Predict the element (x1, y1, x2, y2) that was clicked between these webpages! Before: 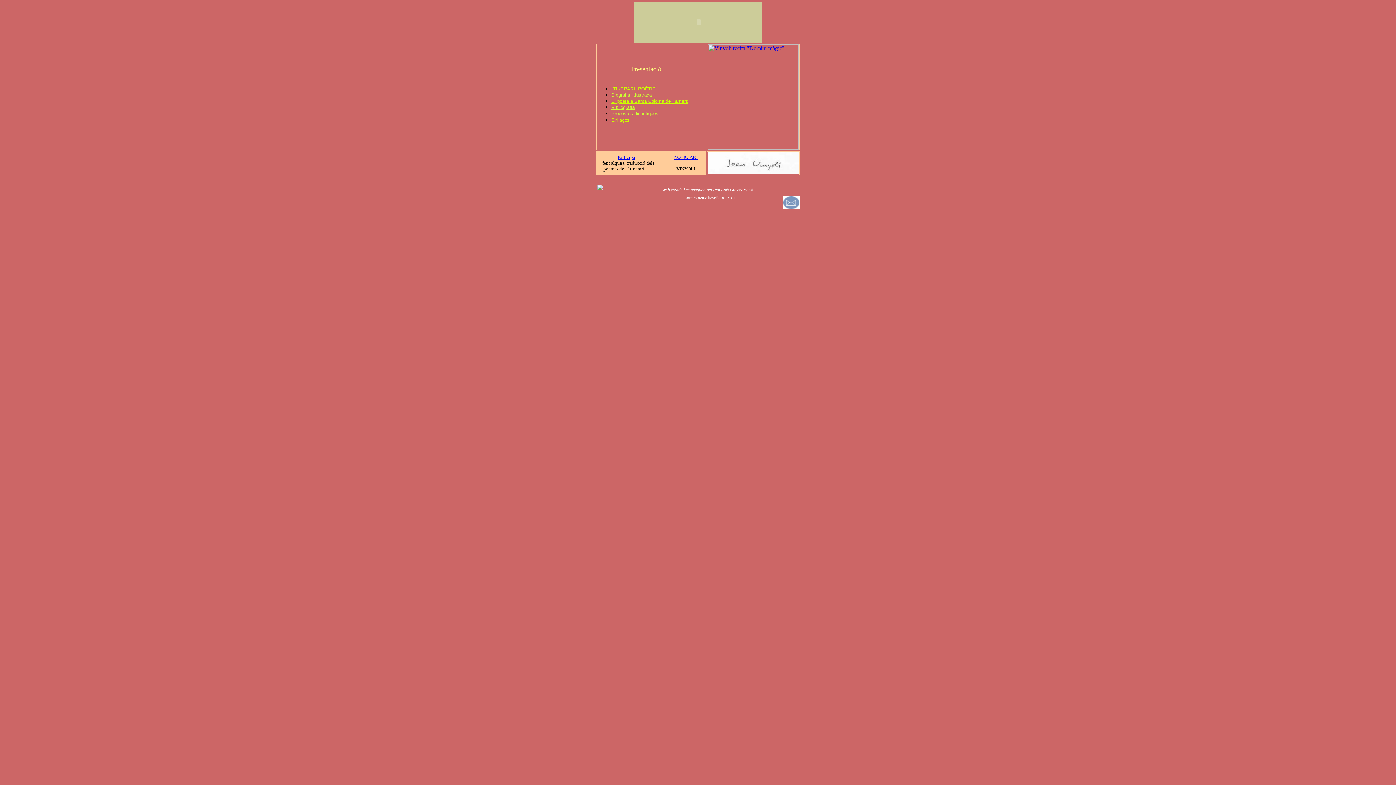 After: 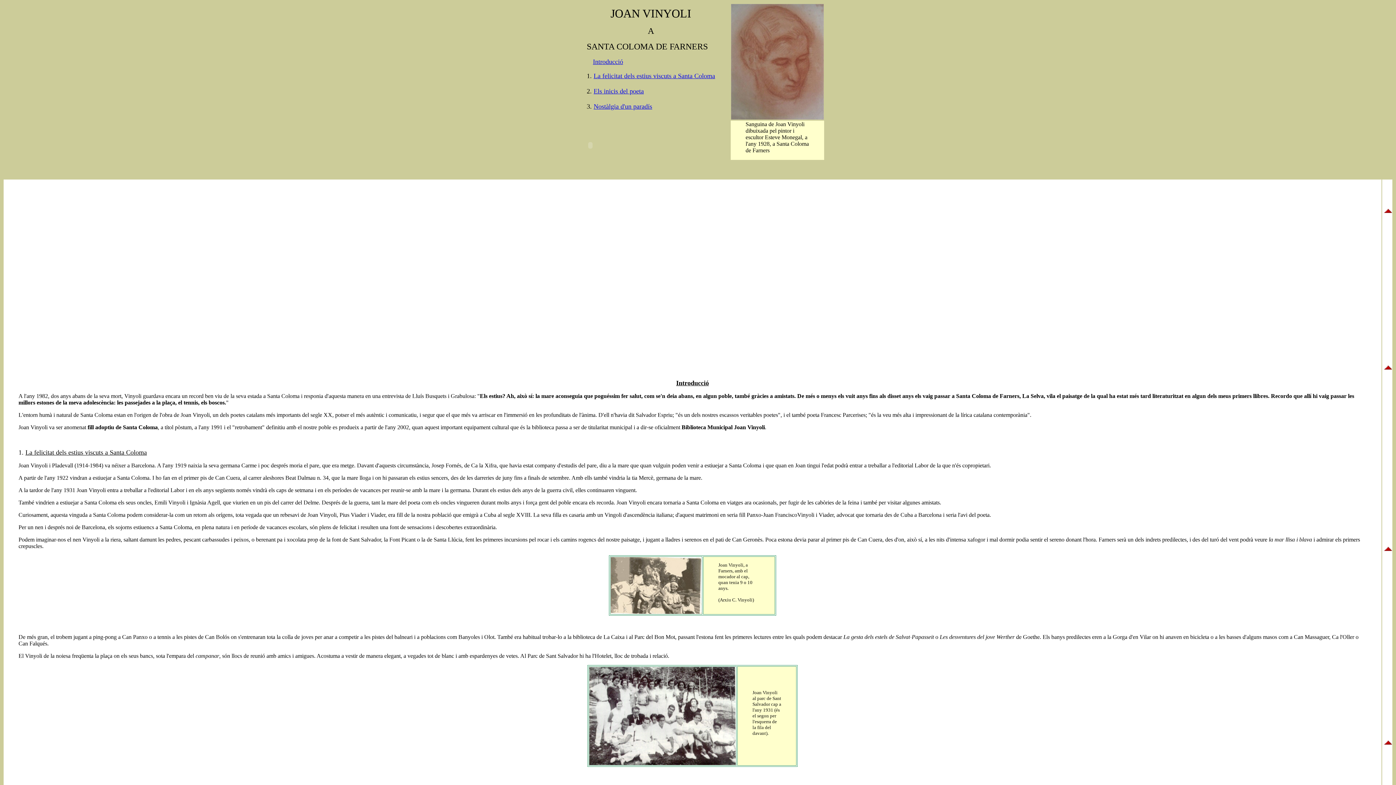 Action: label: El poeta a Santa Coloma de Farners bbox: (611, 98, 688, 104)